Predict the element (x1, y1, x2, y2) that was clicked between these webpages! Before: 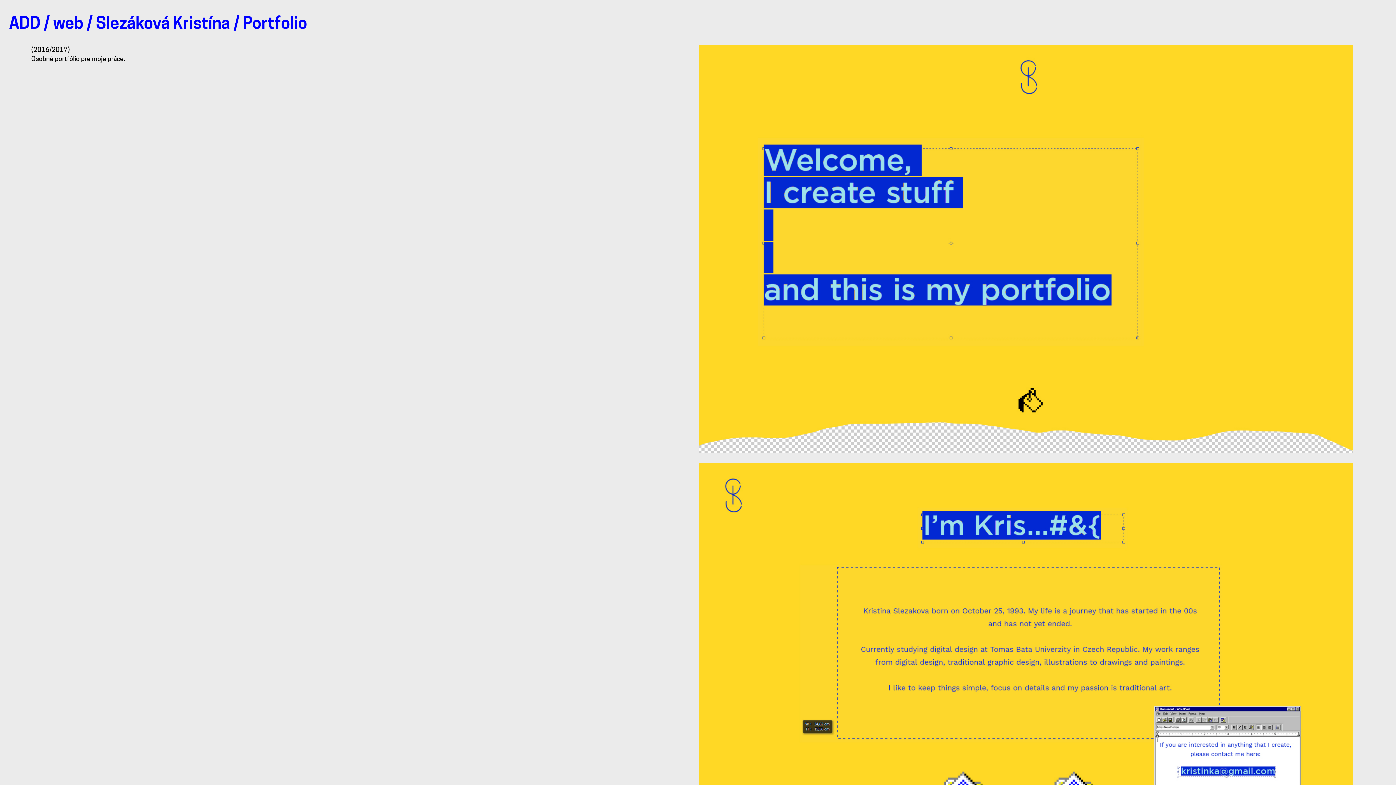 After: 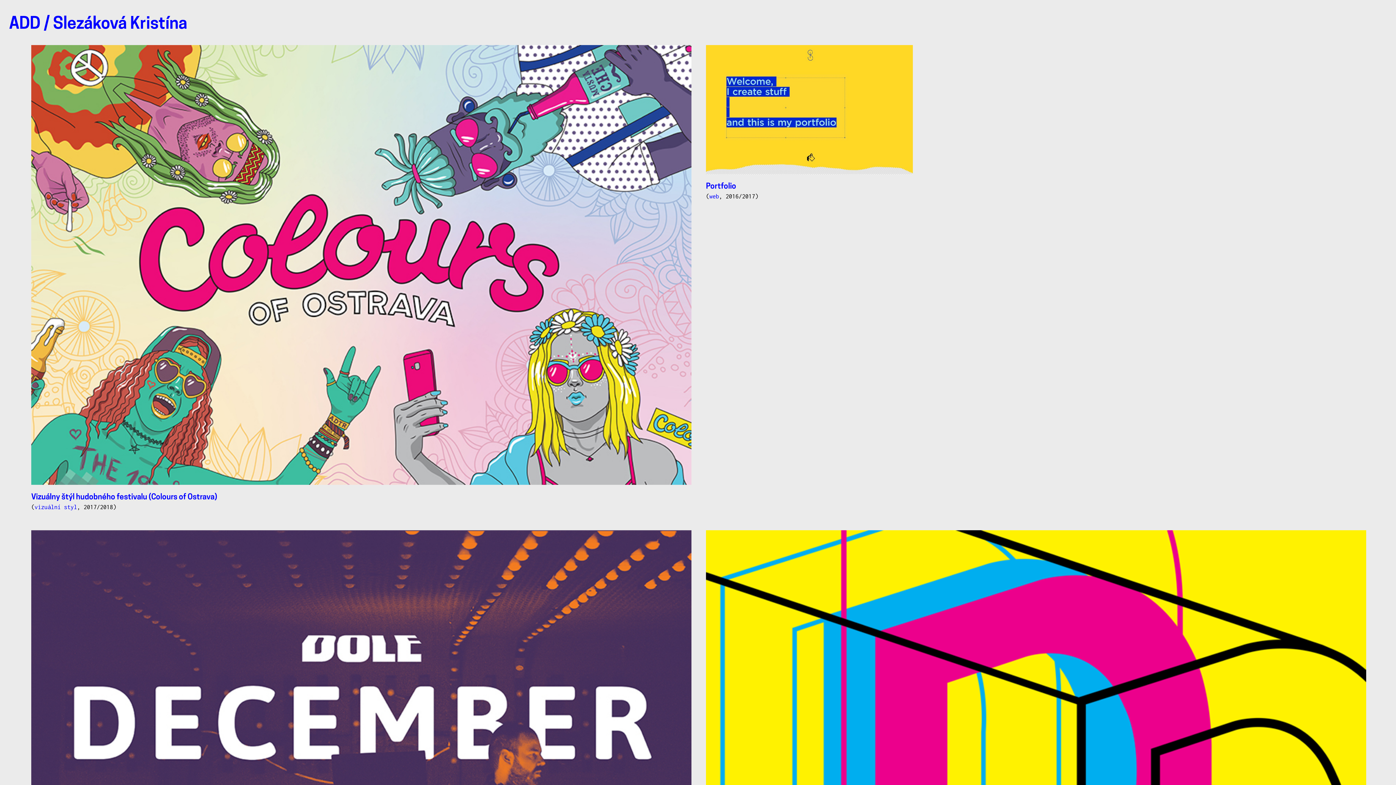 Action: label: Slezáková Kristína bbox: (96, 16, 230, 32)